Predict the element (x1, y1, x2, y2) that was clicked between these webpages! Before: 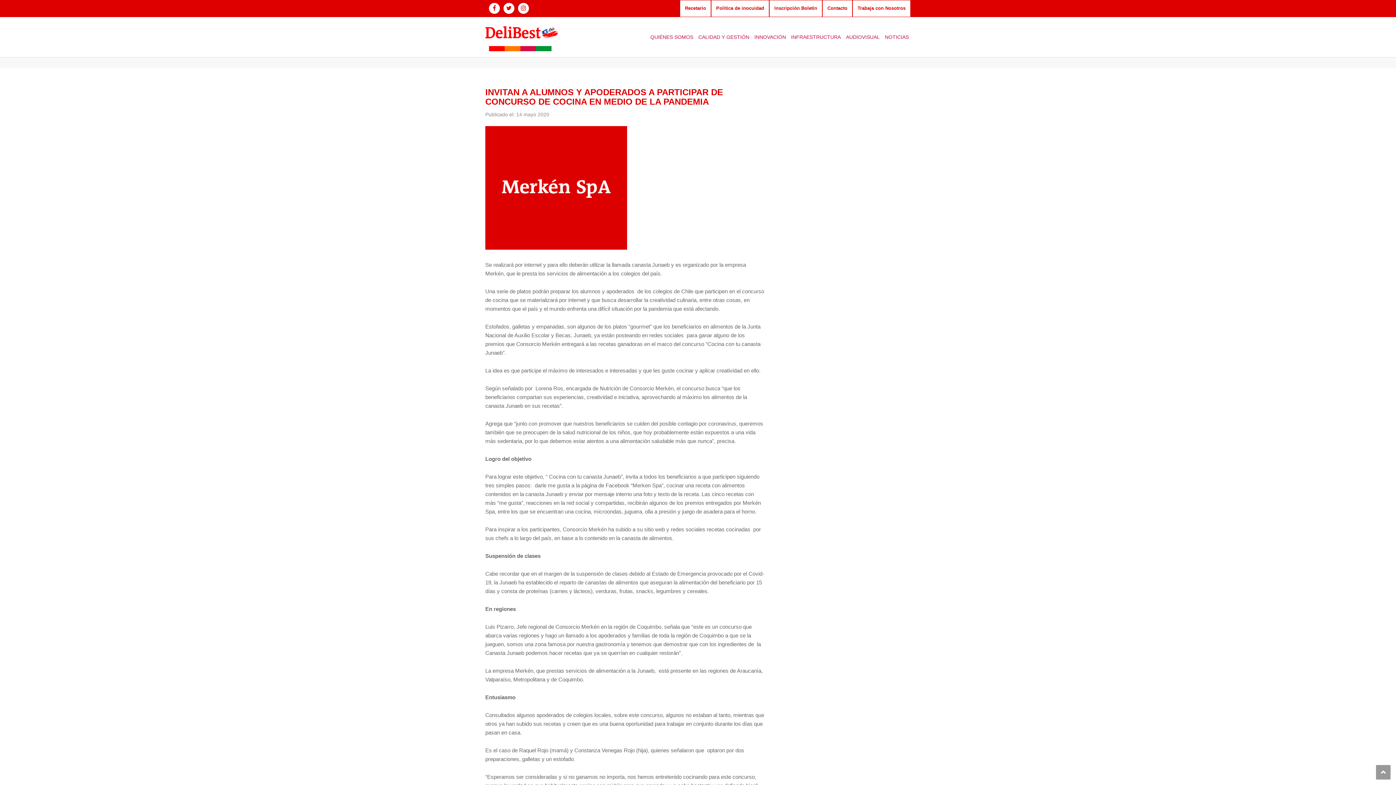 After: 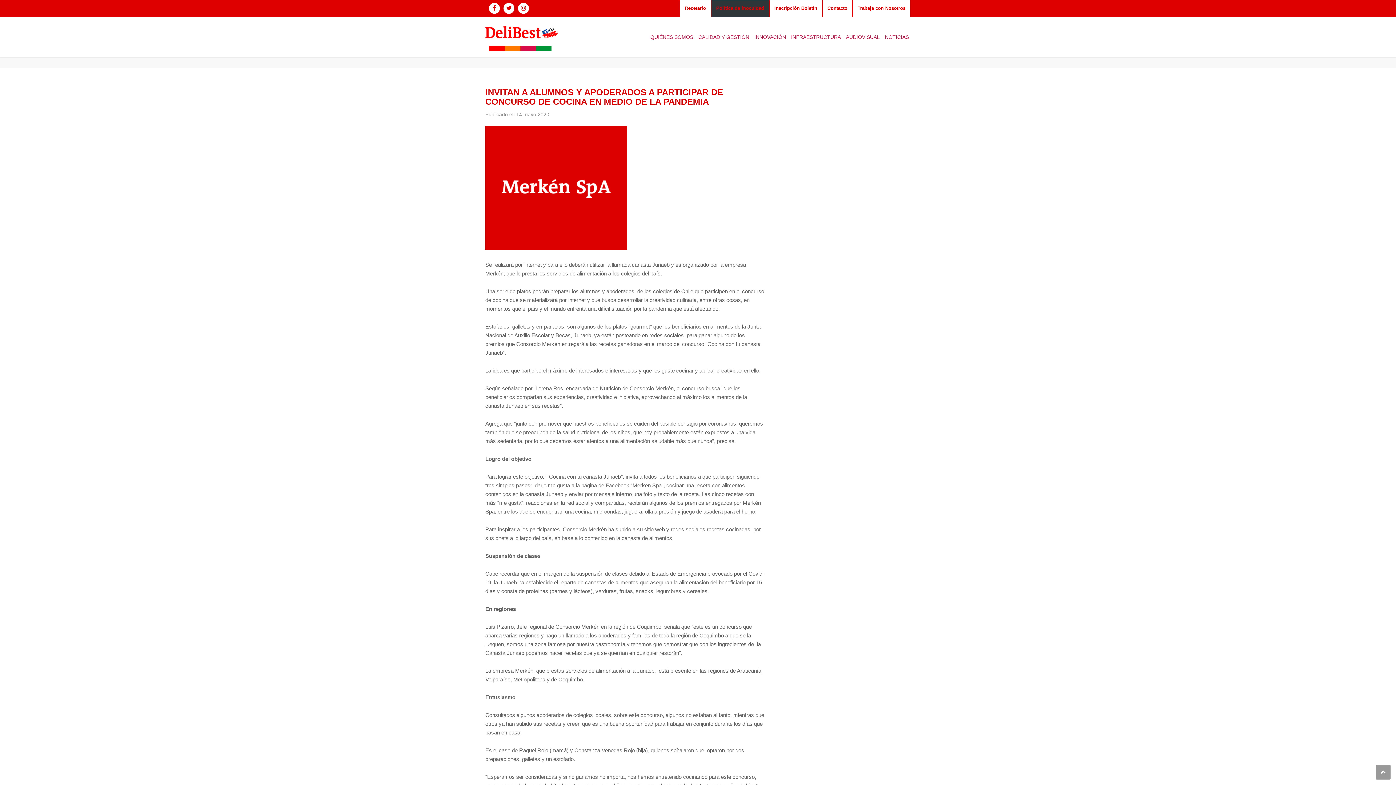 Action: label: Política de inocuidad bbox: (711, 0, 769, 16)